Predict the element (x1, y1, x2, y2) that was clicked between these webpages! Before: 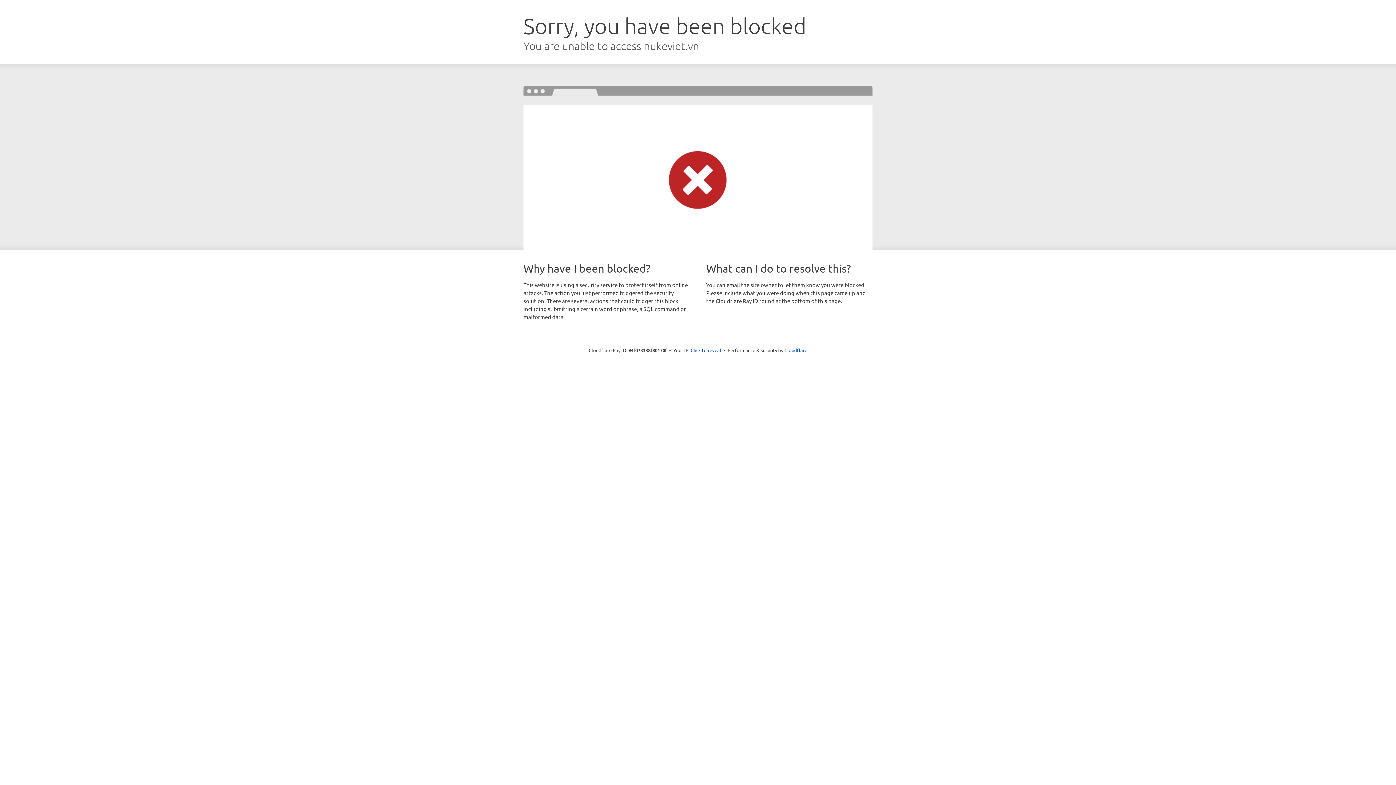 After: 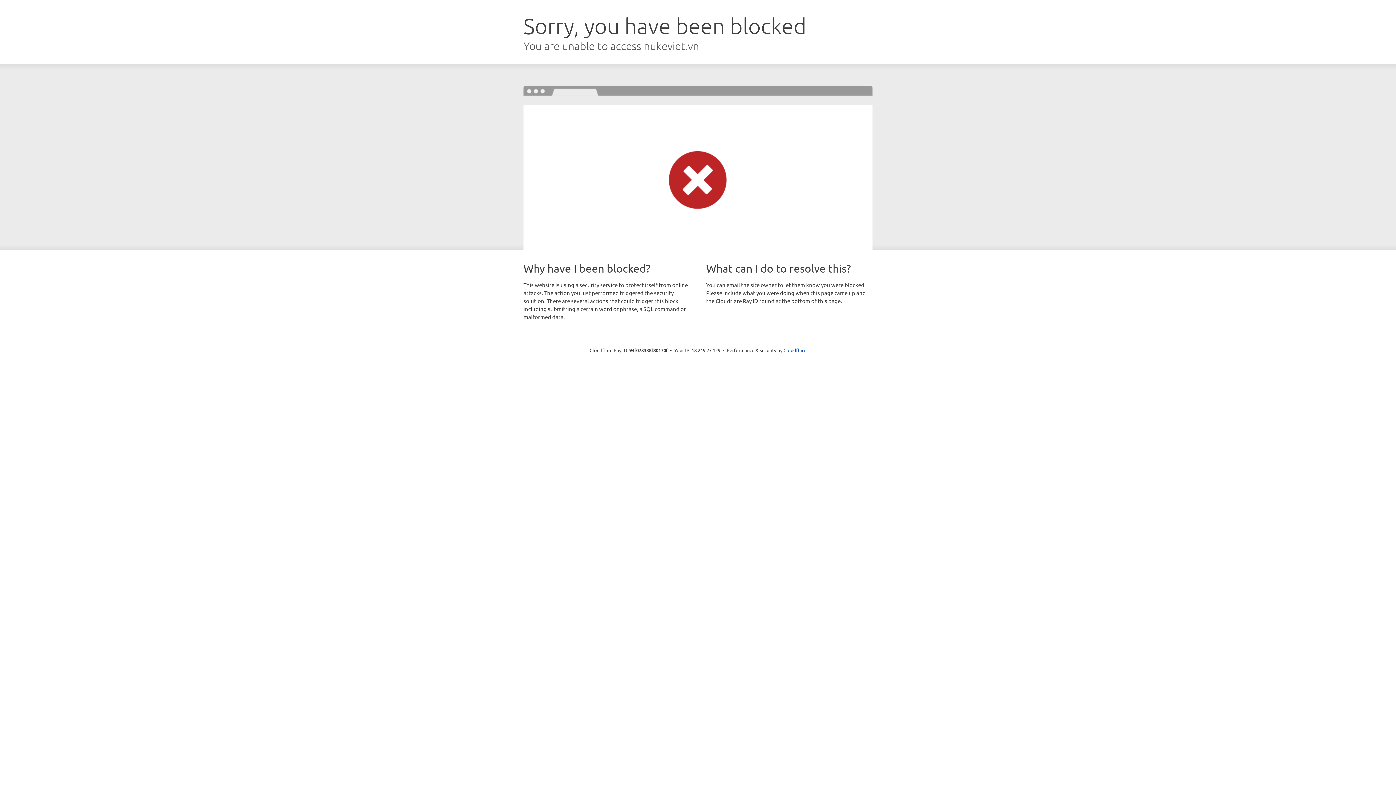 Action: label: Click to reveal bbox: (690, 346, 721, 353)